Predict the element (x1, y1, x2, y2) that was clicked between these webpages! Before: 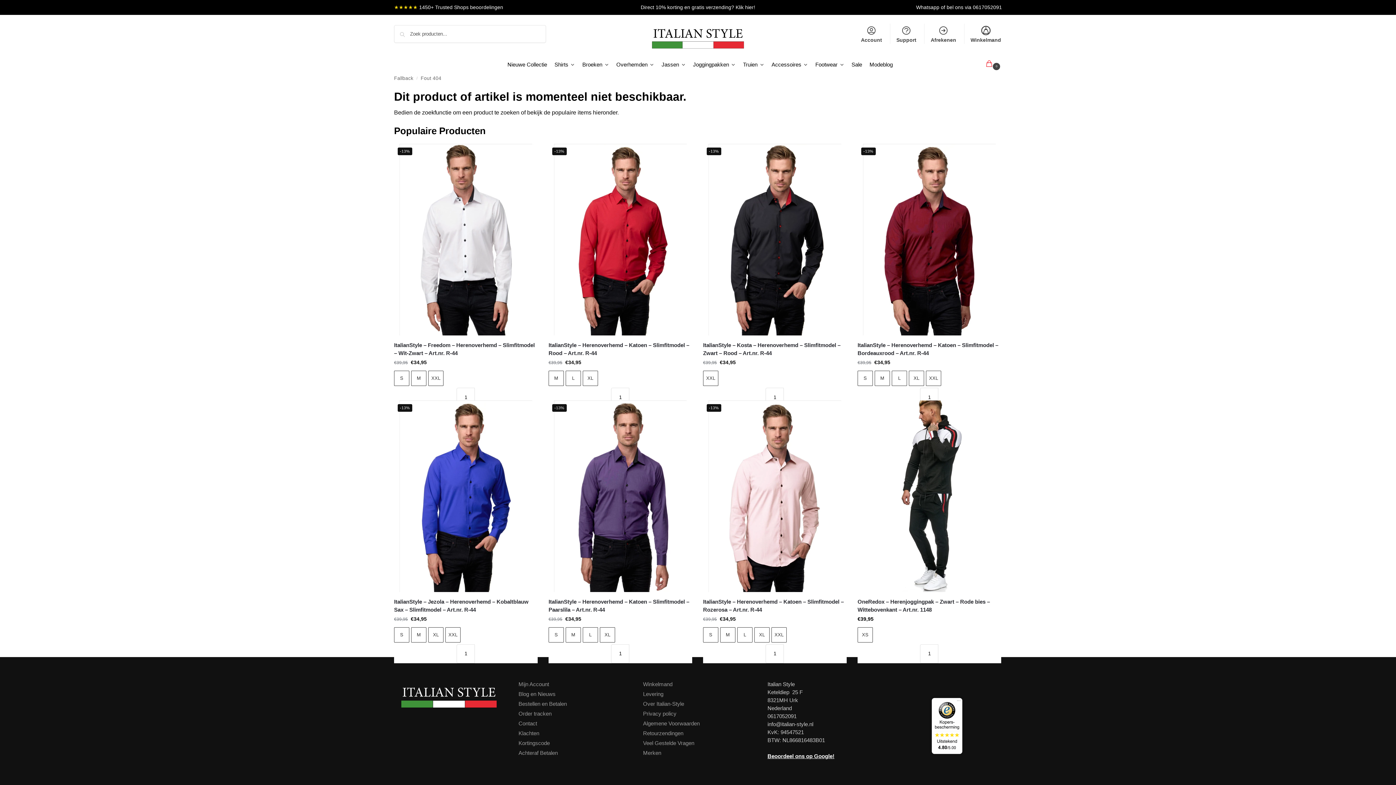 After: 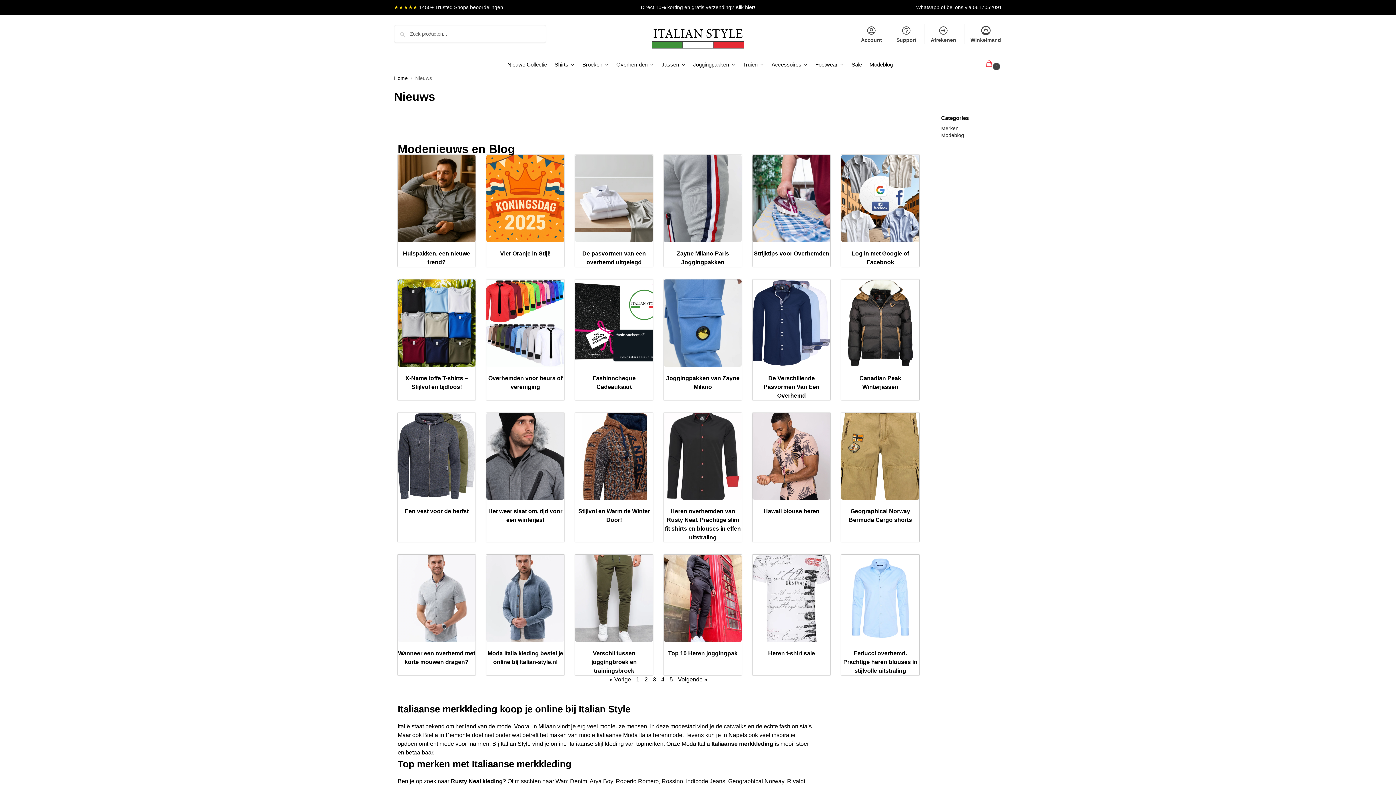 Action: label: Blog en Nieuws bbox: (518, 691, 555, 697)